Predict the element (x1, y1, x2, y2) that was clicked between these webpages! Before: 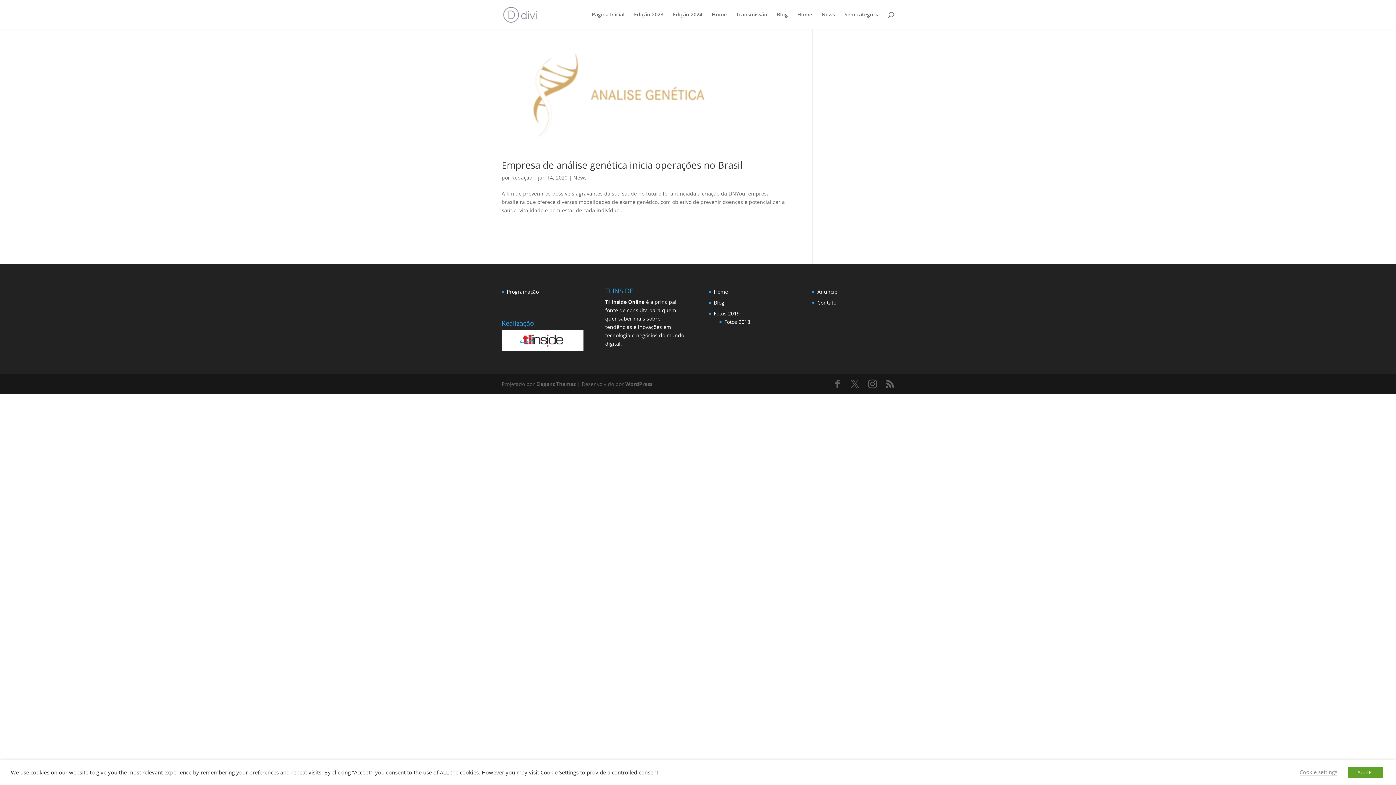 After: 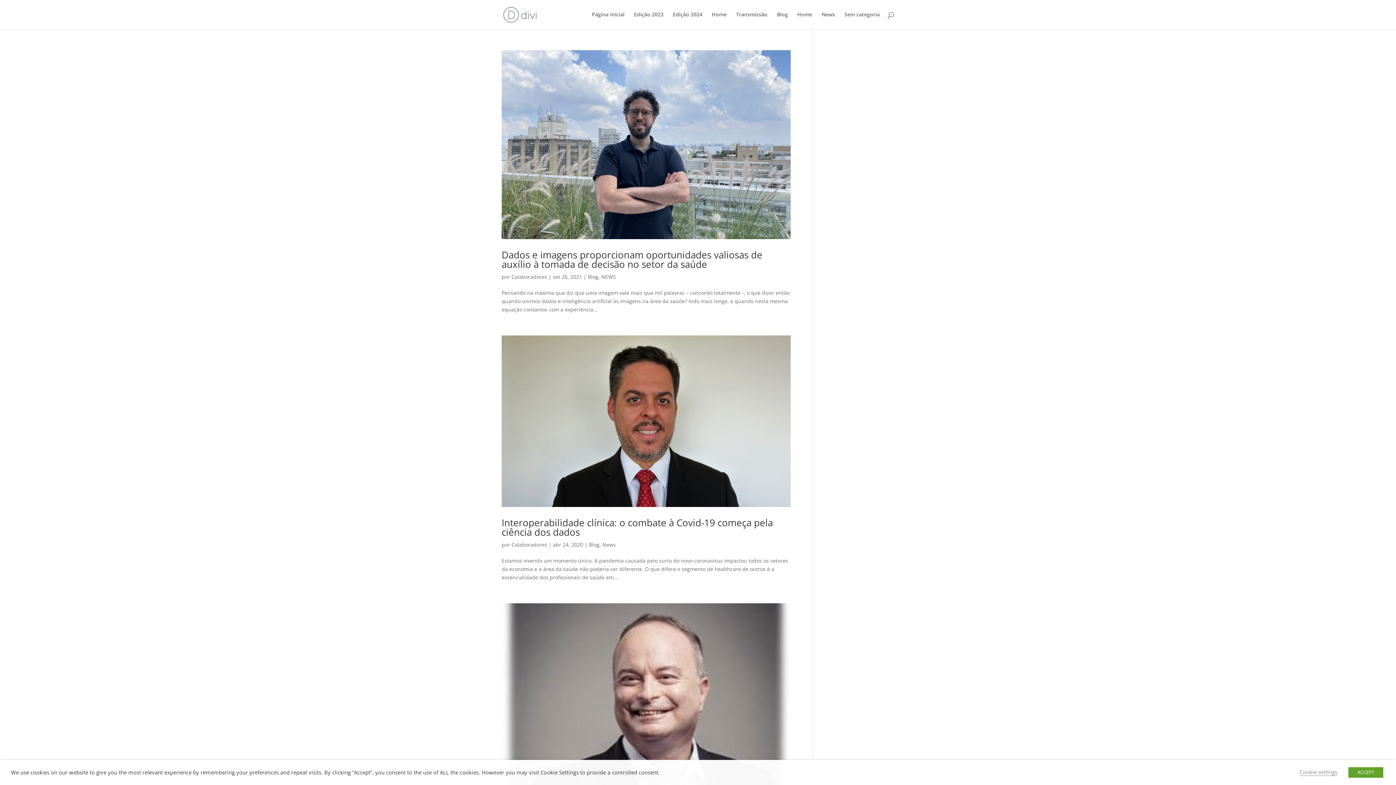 Action: bbox: (714, 299, 724, 306) label: Blog